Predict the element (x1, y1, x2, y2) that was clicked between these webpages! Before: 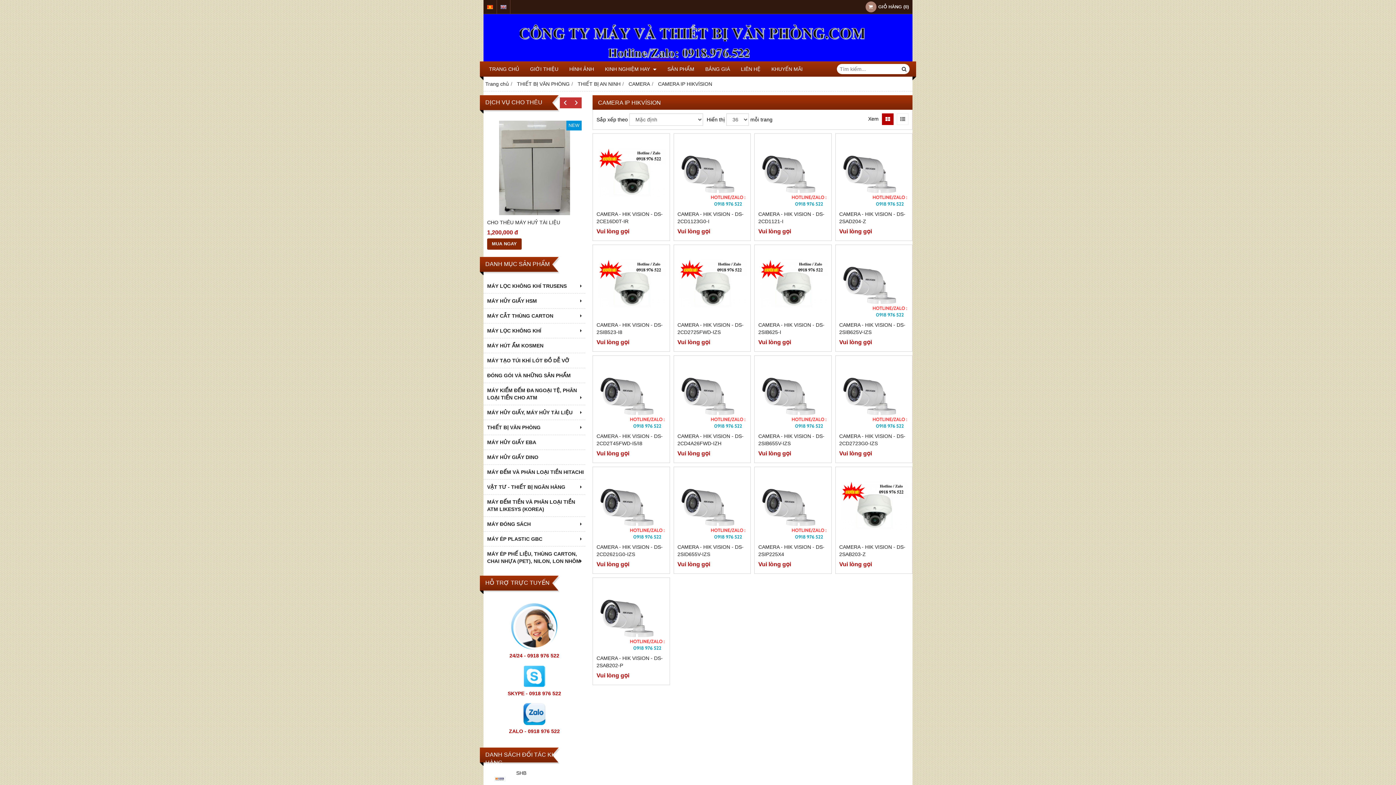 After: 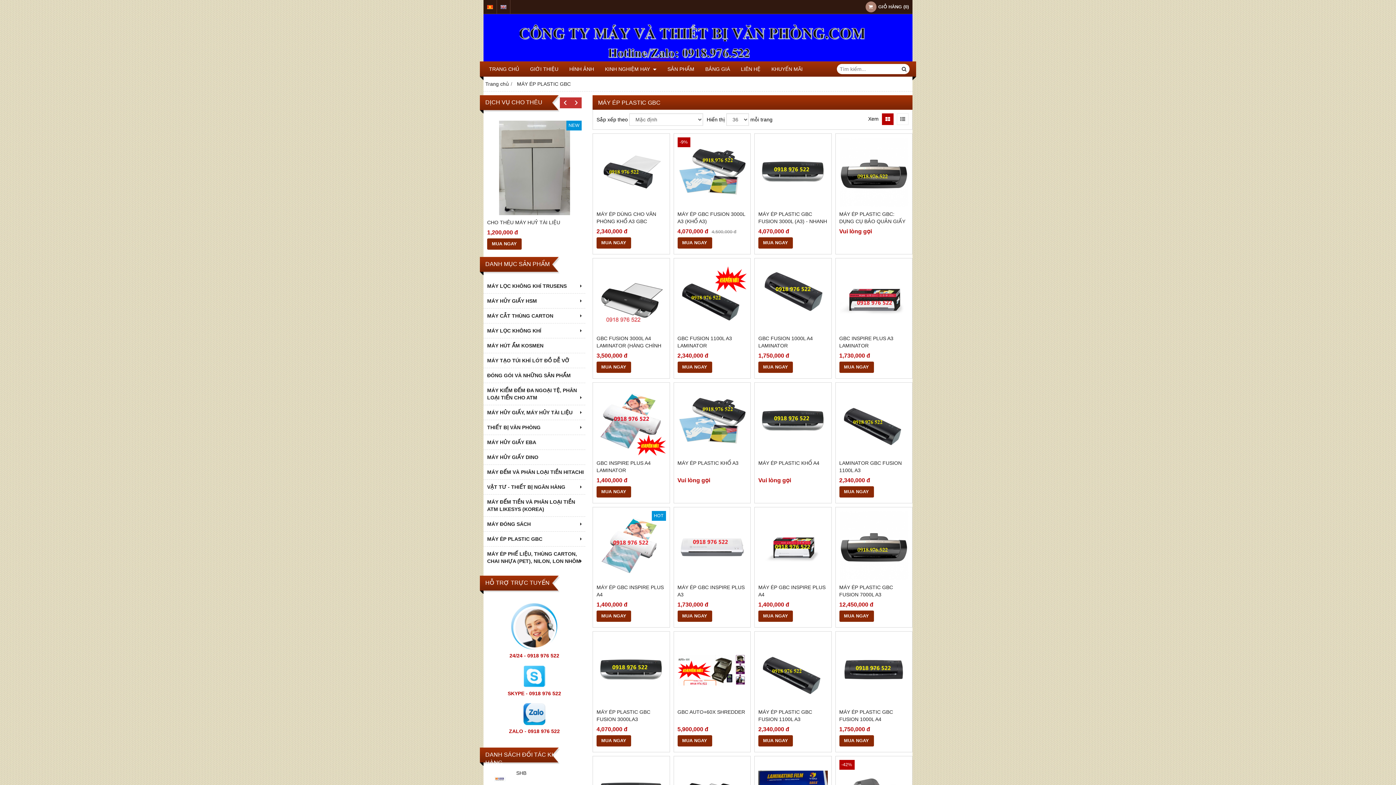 Action: label: MÁY ÉP PLASTIC GBC bbox: (483, 532, 585, 546)